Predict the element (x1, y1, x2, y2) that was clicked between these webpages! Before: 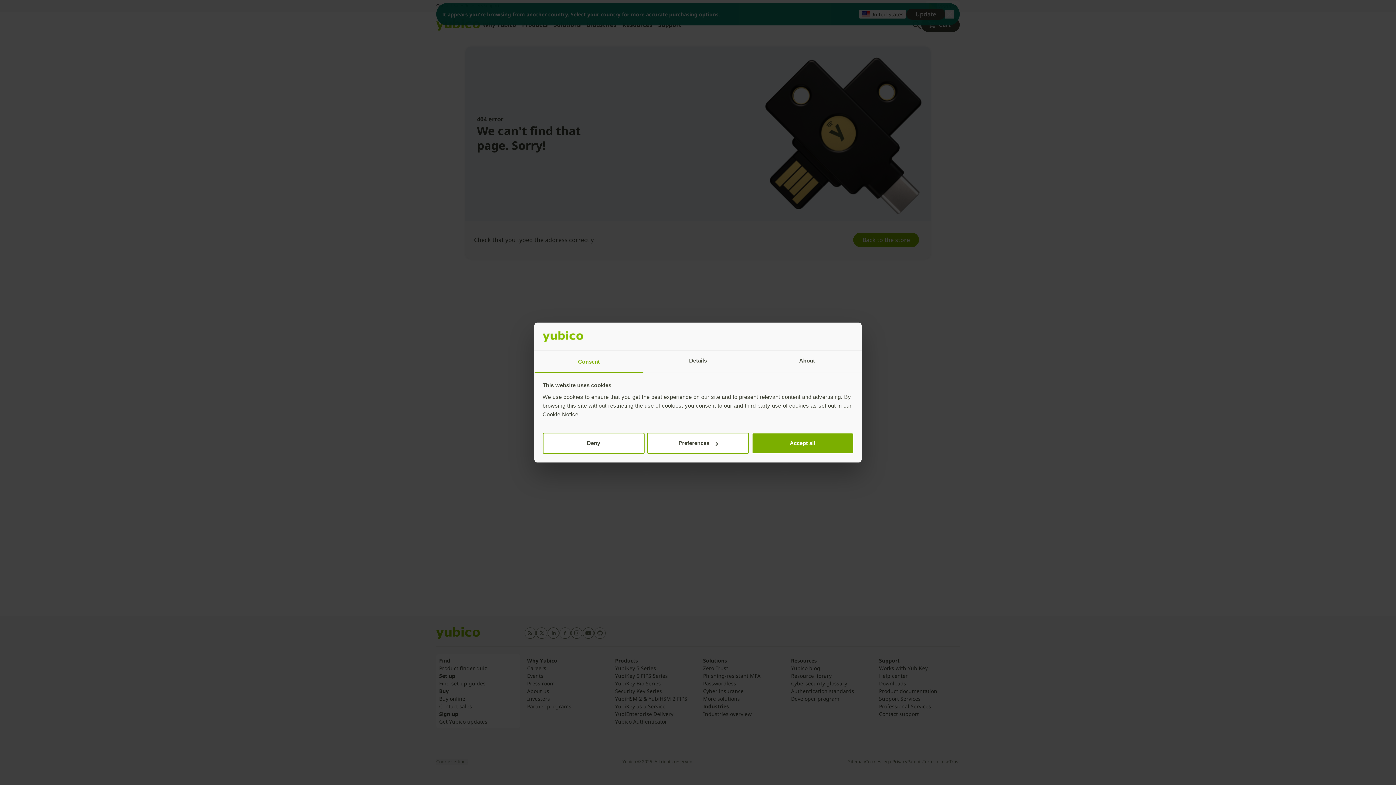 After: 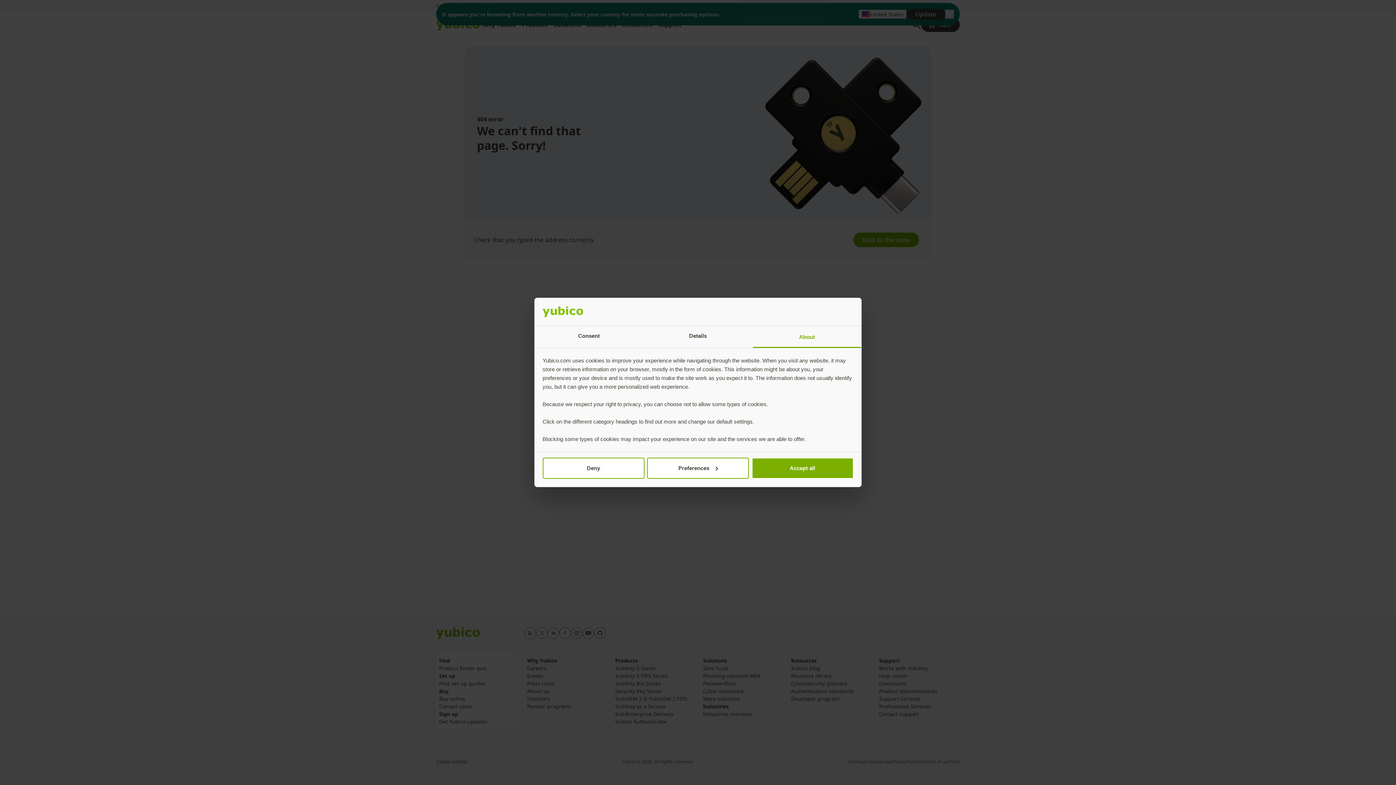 Action: label: About bbox: (752, 351, 861, 372)